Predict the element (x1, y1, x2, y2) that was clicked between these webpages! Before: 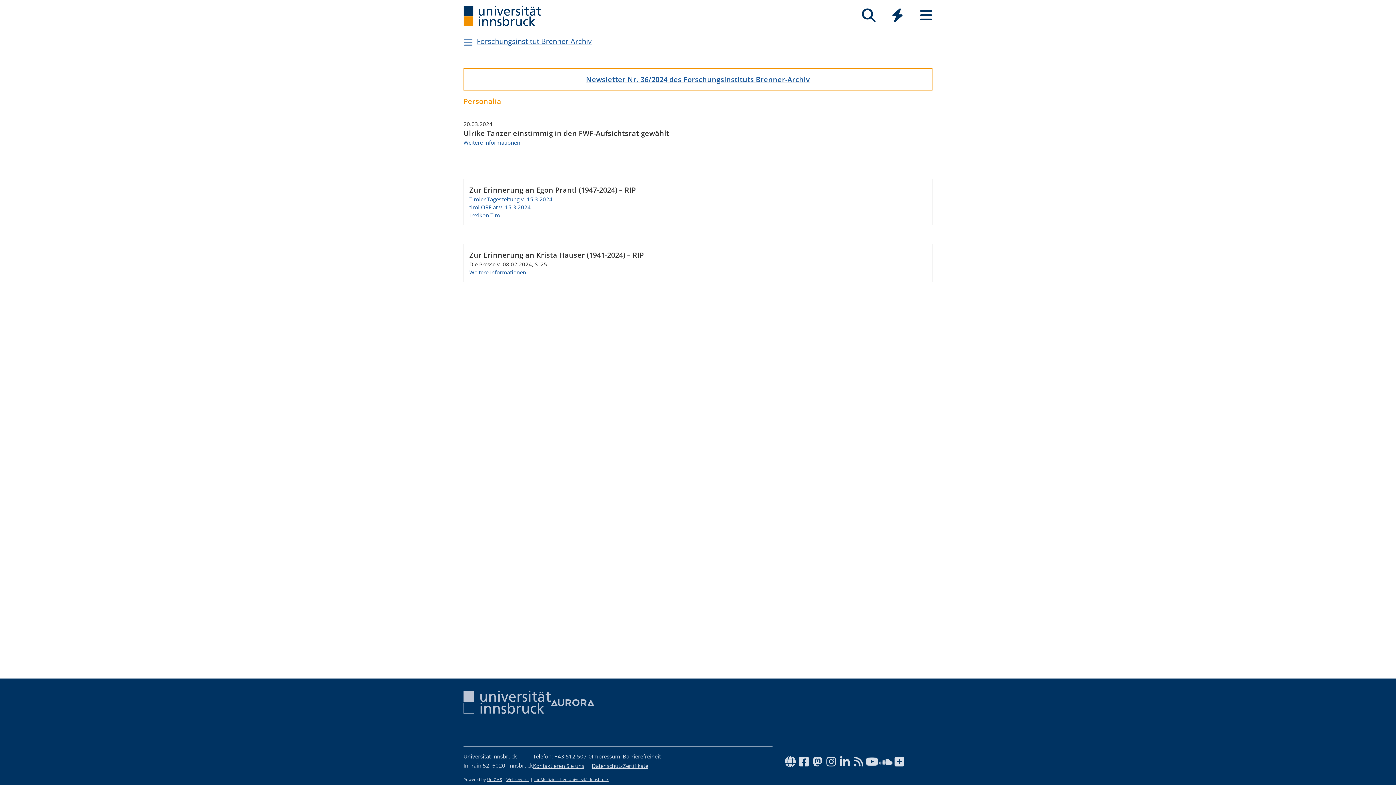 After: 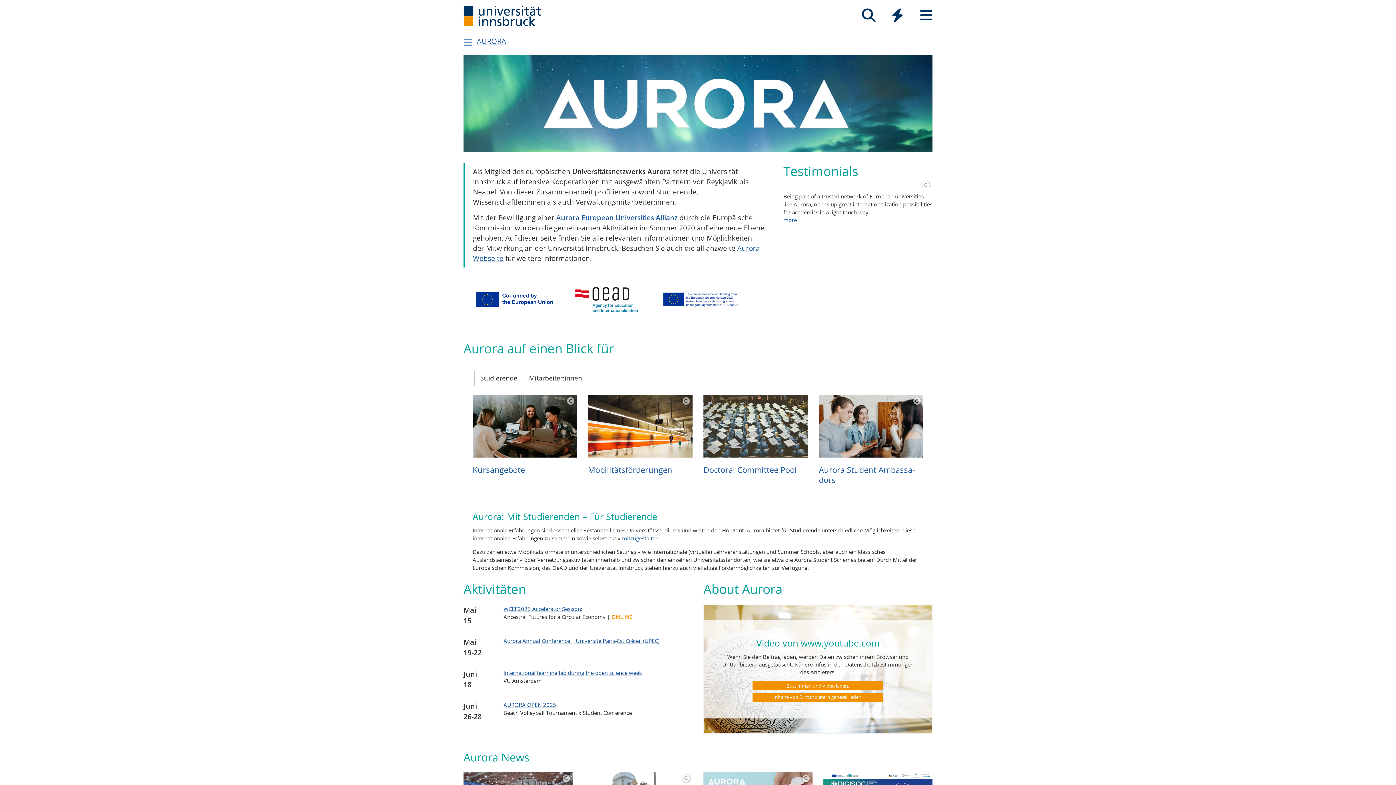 Action: bbox: (550, 698, 594, 706)